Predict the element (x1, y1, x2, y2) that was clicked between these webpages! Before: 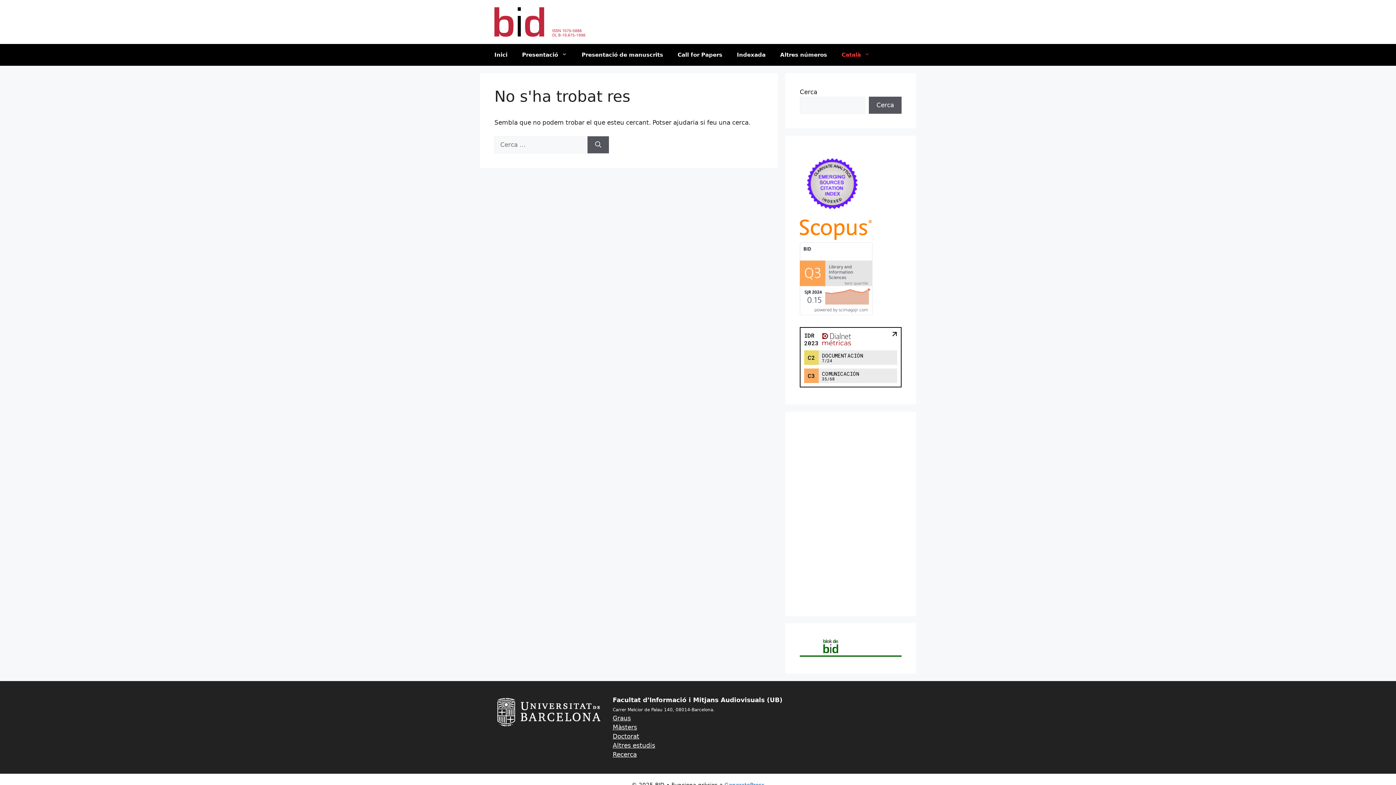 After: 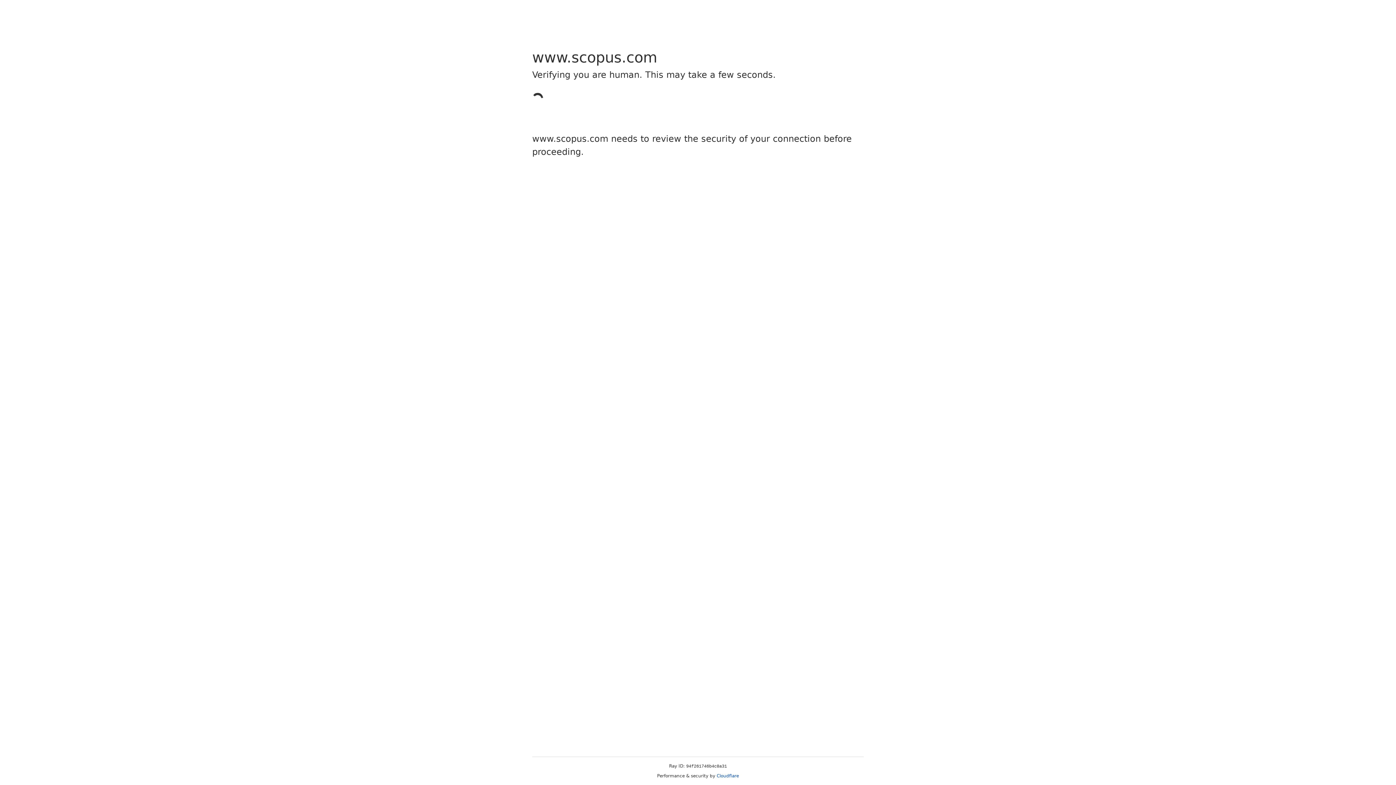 Action: bbox: (800, 234, 872, 241)